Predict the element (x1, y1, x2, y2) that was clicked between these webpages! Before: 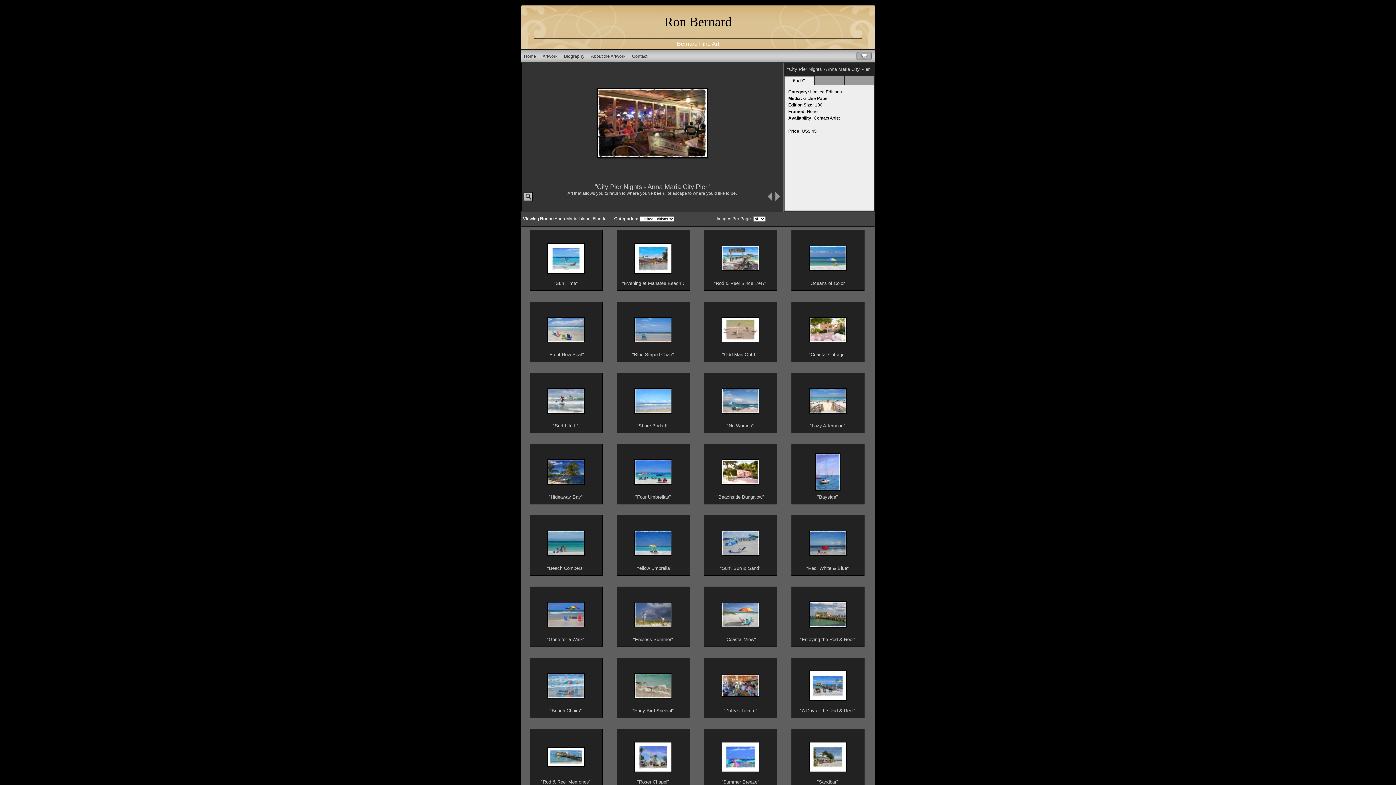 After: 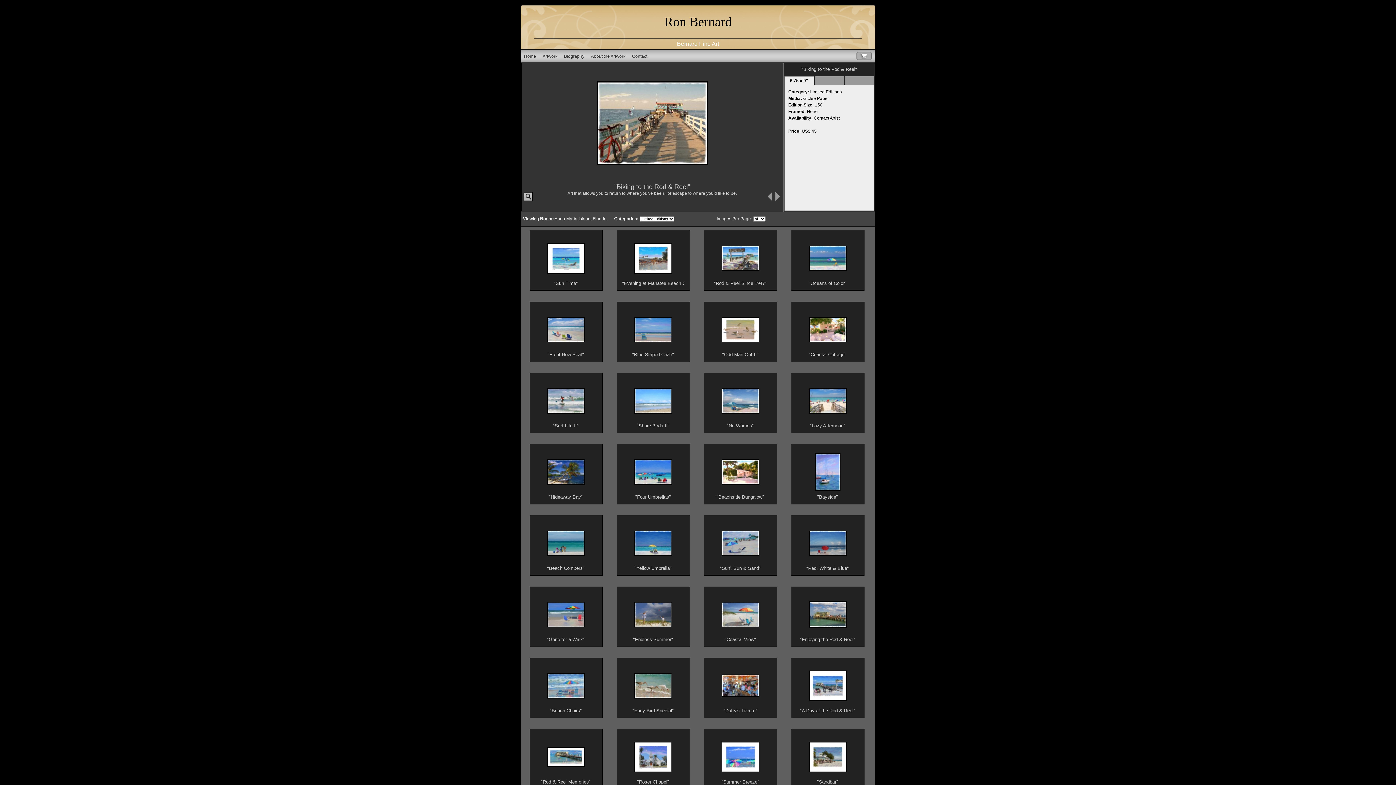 Action: bbox: (767, 196, 772, 202)